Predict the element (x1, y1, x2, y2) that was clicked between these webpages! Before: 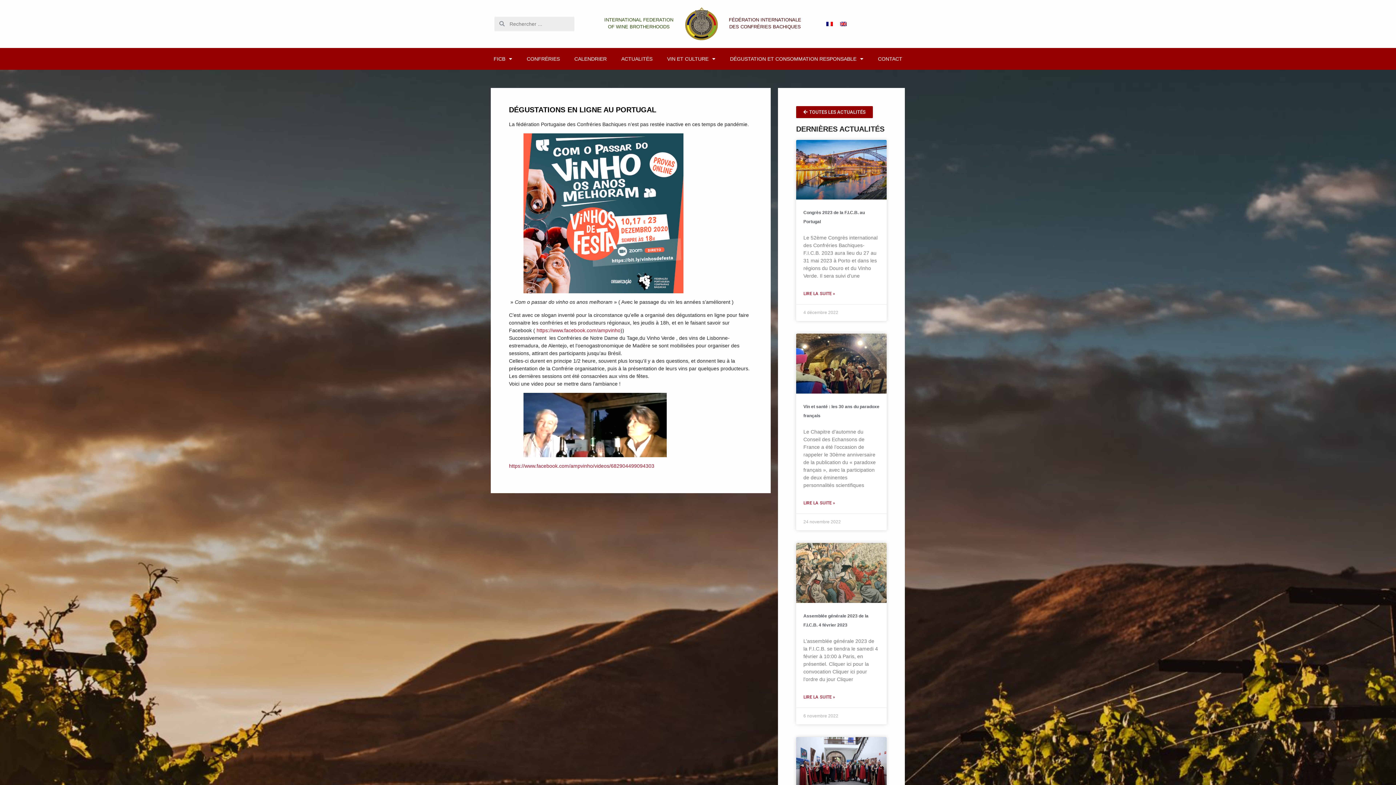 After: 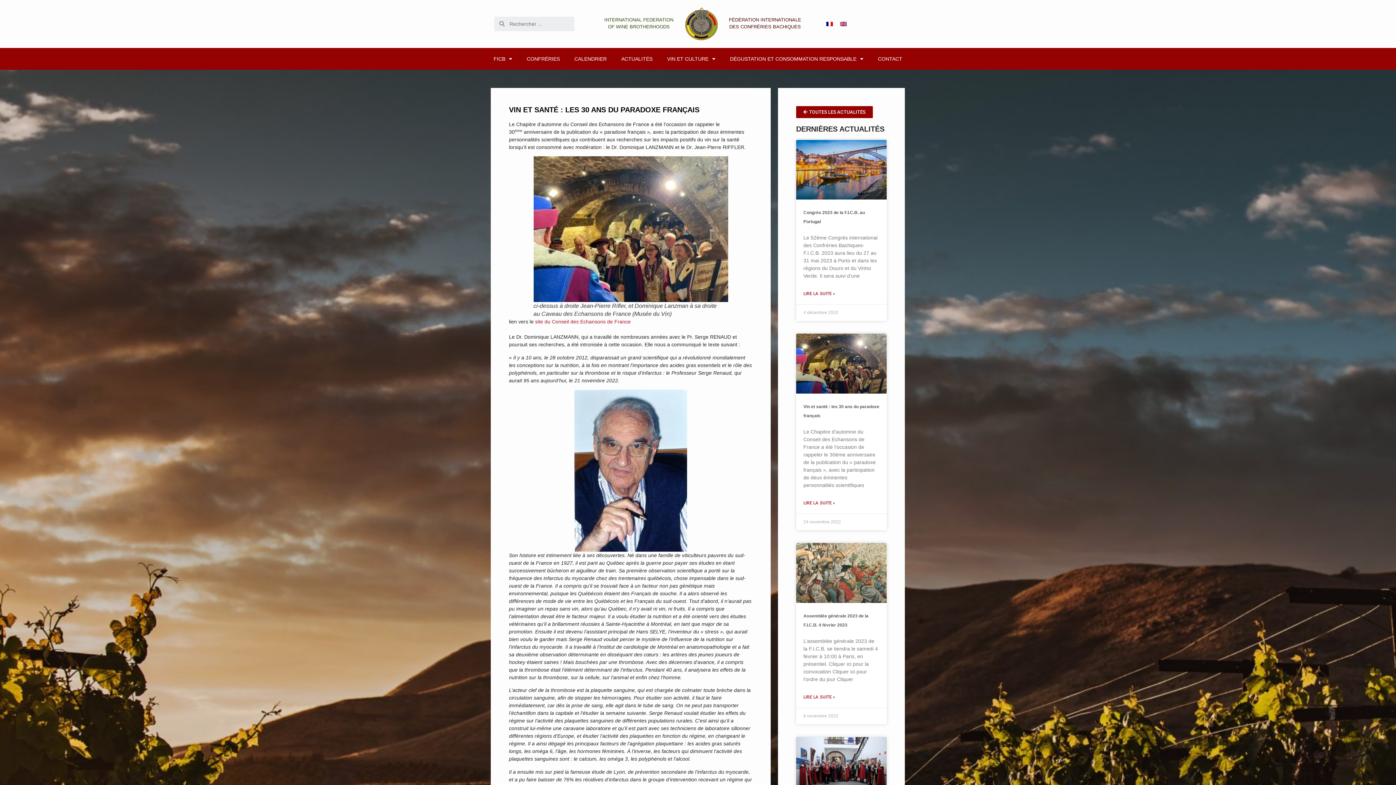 Action: bbox: (803, 500, 835, 506) label: LIRE LA SUITE »